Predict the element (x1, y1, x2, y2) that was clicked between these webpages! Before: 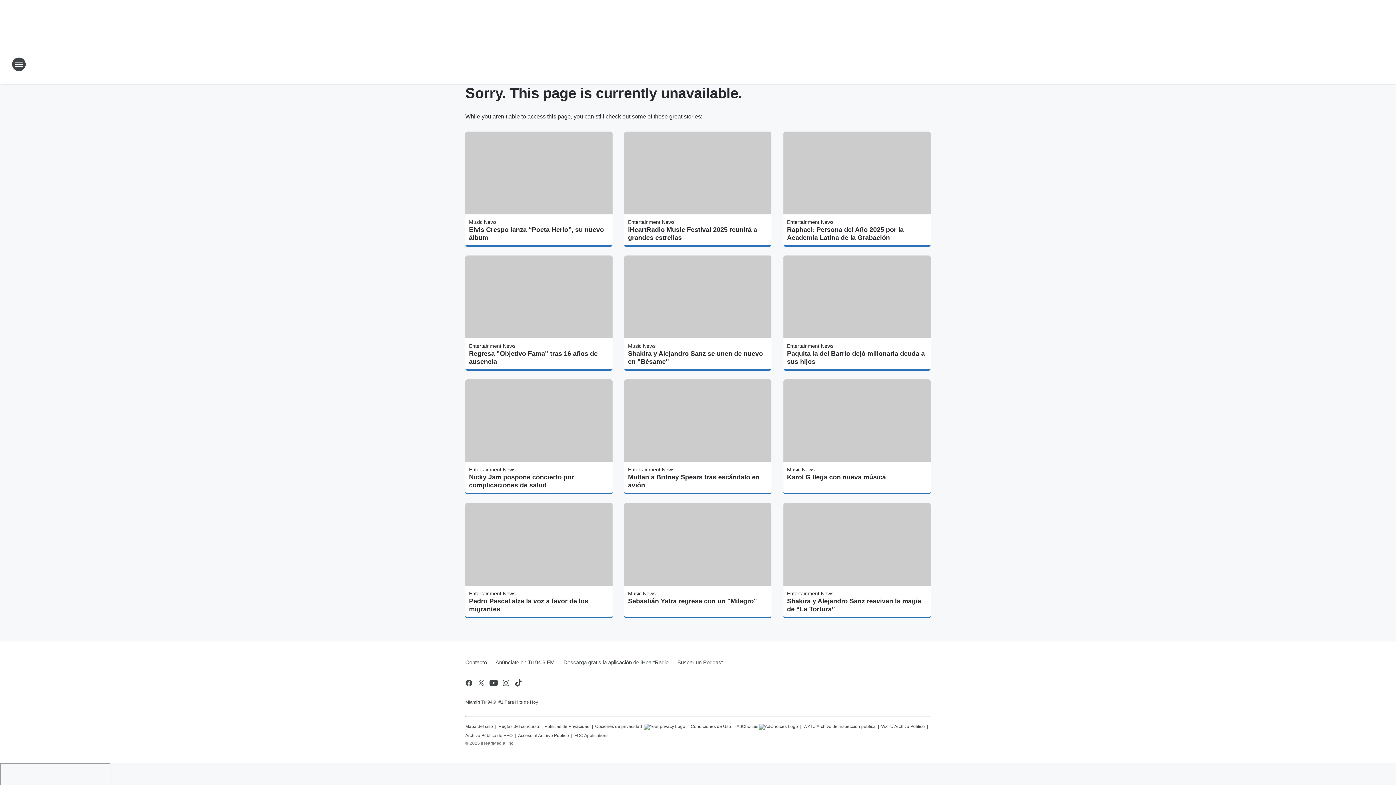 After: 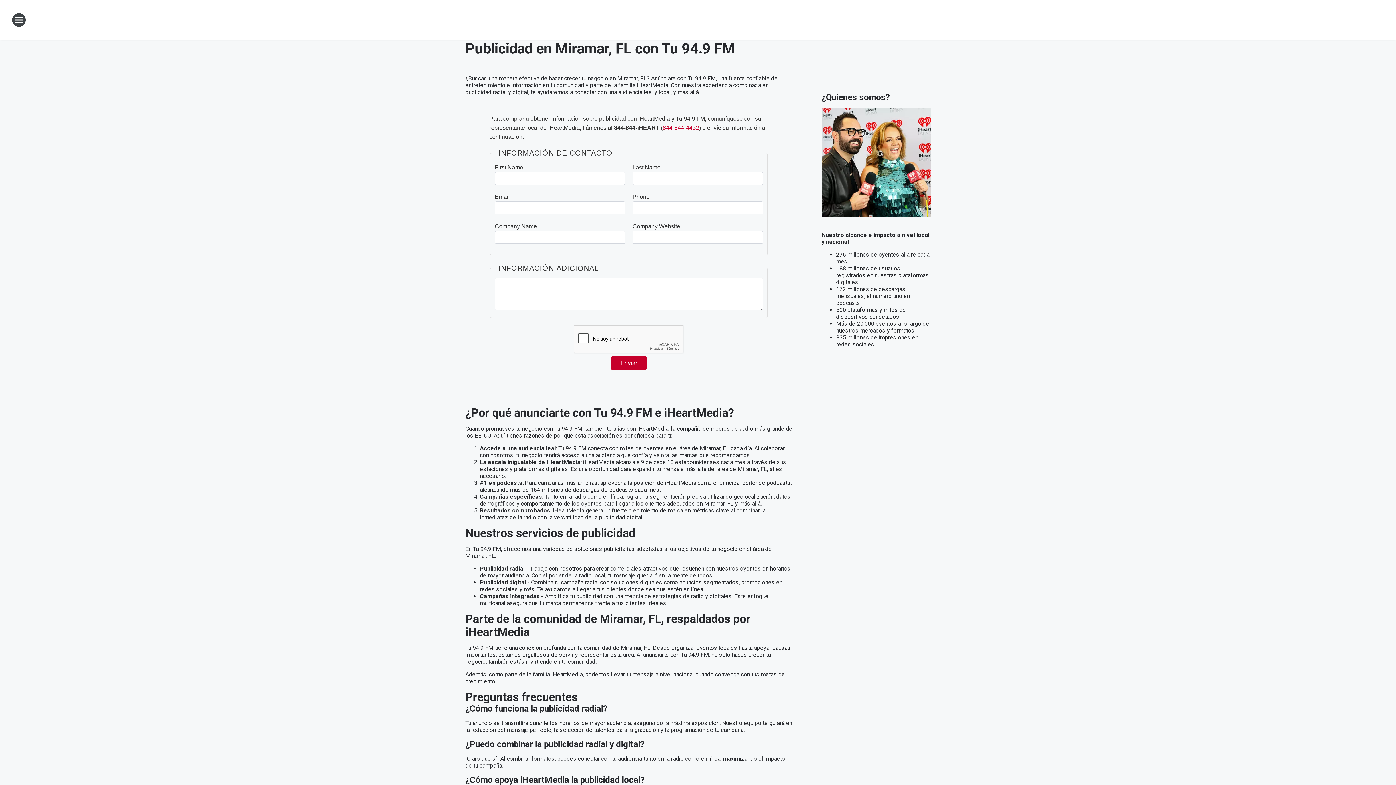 Action: bbox: (491, 653, 559, 672) label: Anúnciate en Tu 94.9 FM